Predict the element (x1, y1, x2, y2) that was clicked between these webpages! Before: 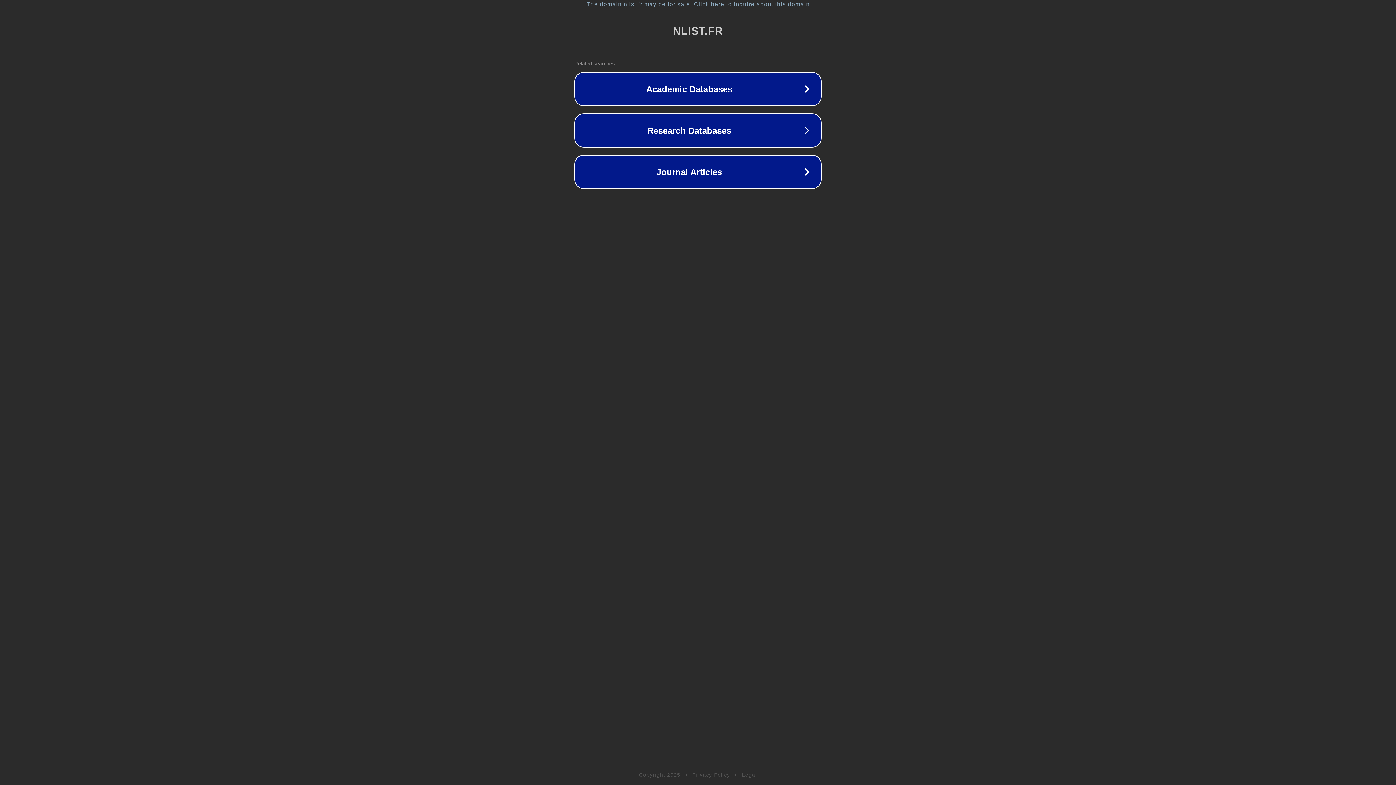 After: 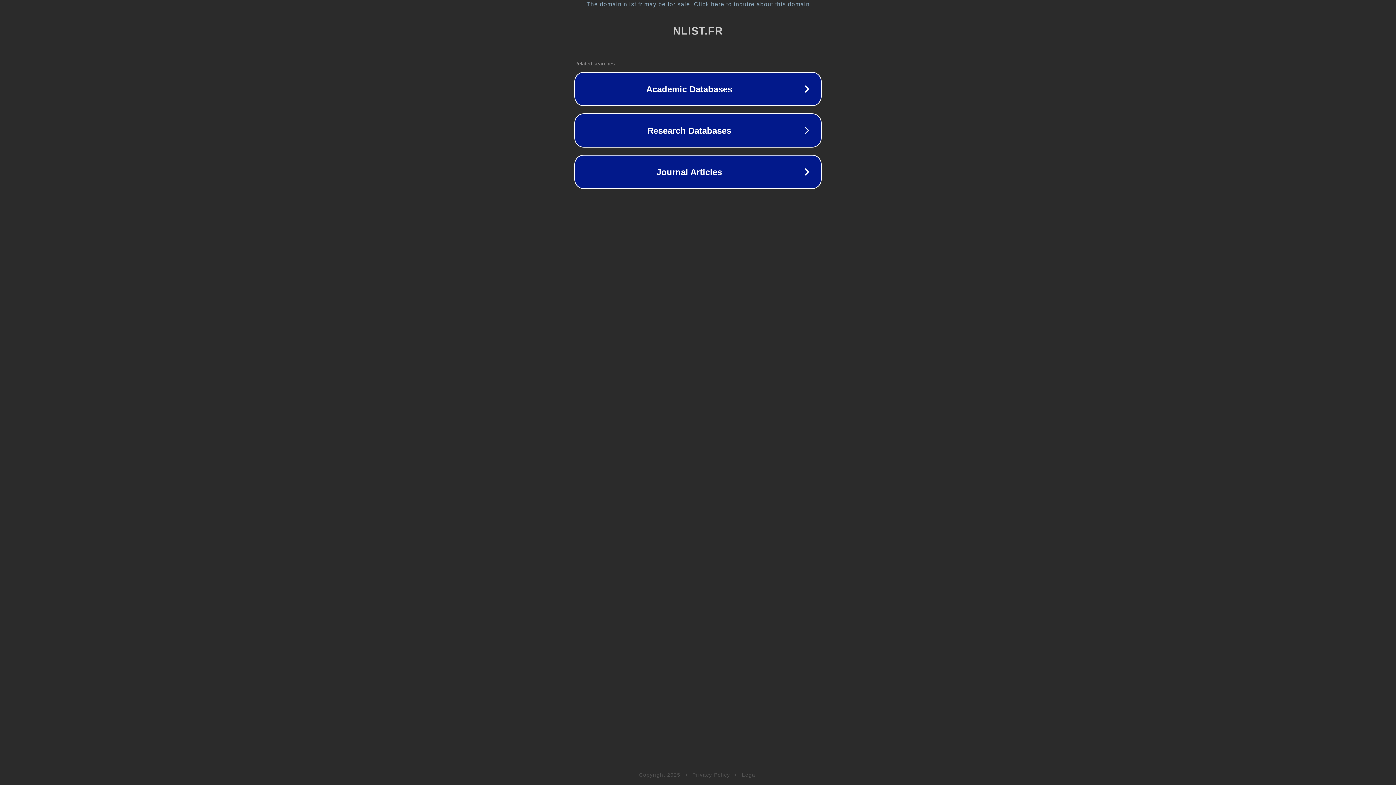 Action: label: Privacy Policy bbox: (692, 772, 730, 778)